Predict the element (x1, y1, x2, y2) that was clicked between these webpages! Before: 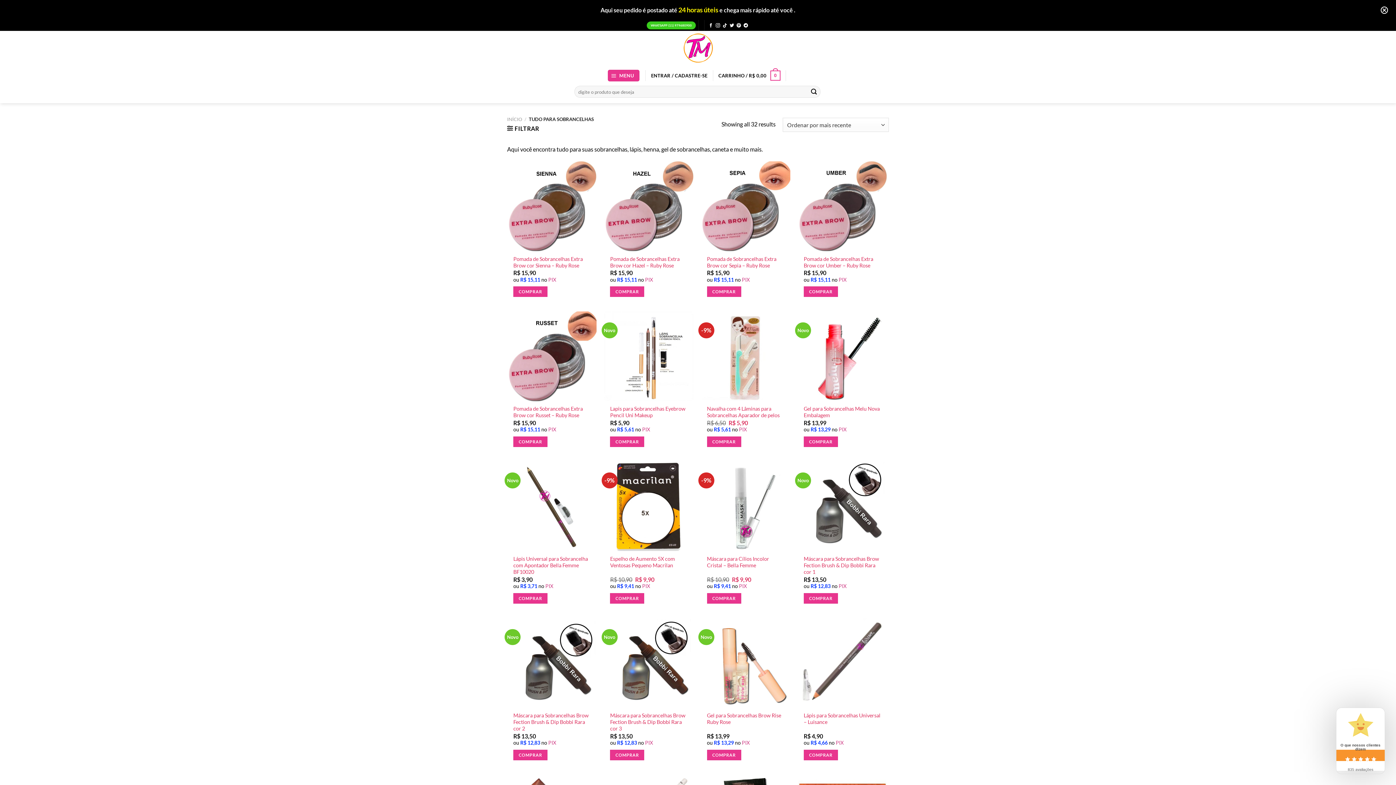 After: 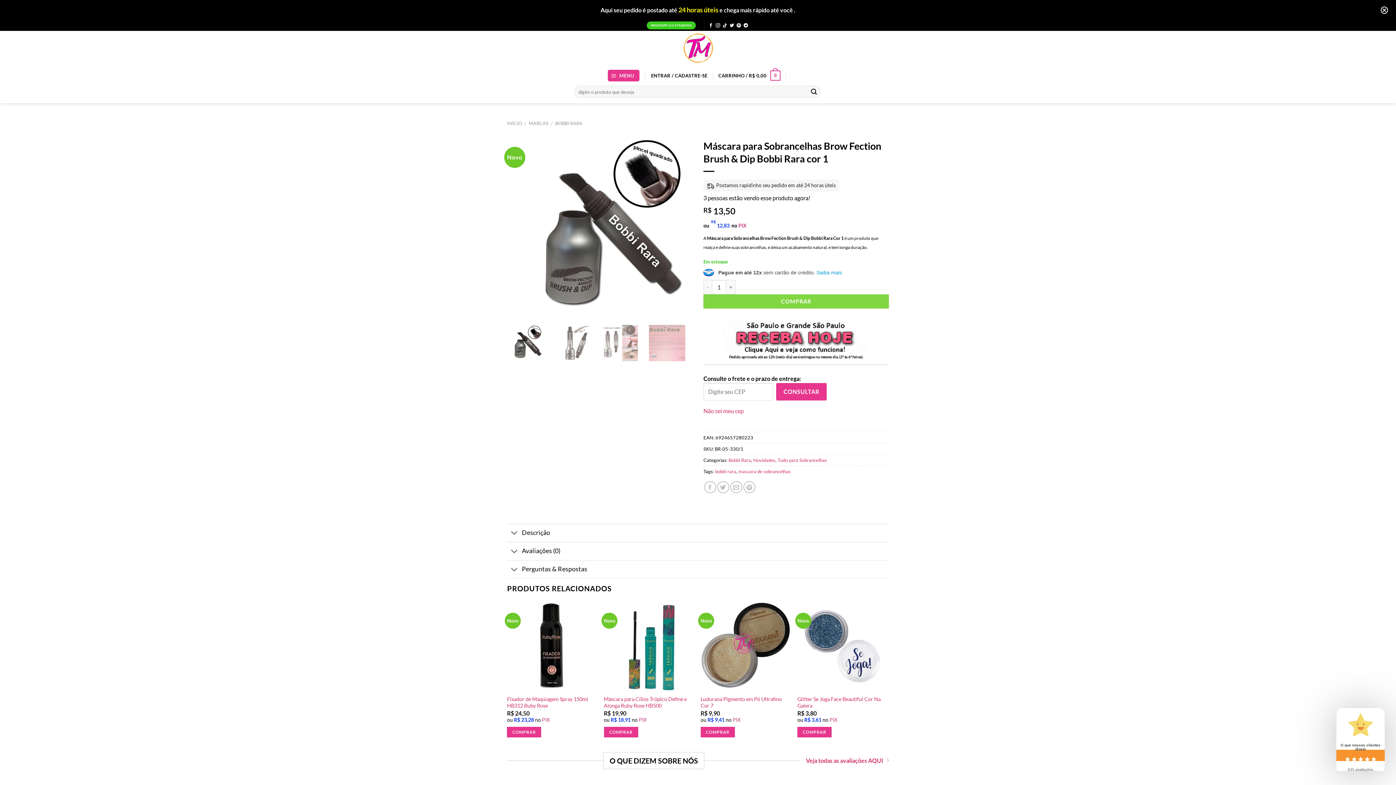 Action: label: Máscara para Sobrancelhas Brow Fection Brush & Dip Bobbi Rara cor 1 bbox: (803, 556, 881, 575)